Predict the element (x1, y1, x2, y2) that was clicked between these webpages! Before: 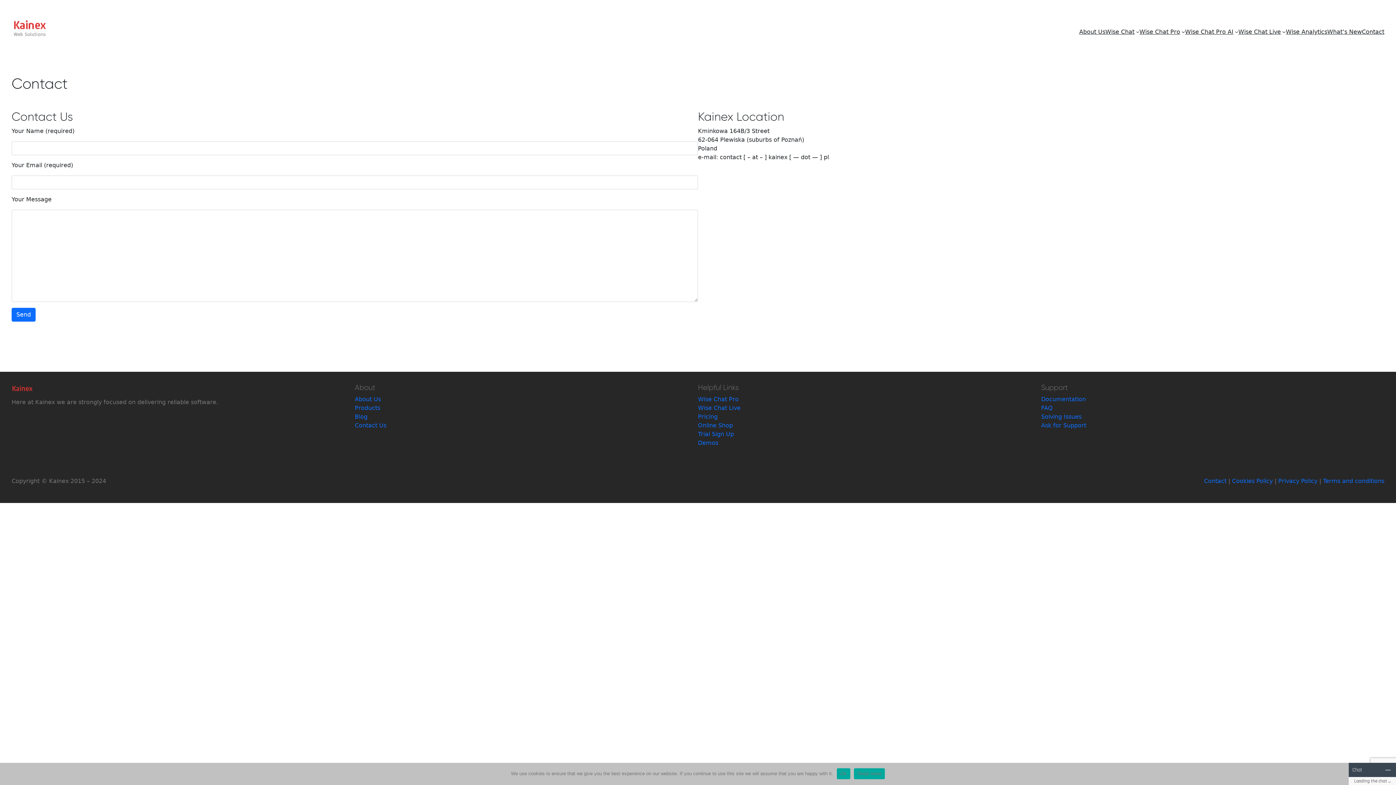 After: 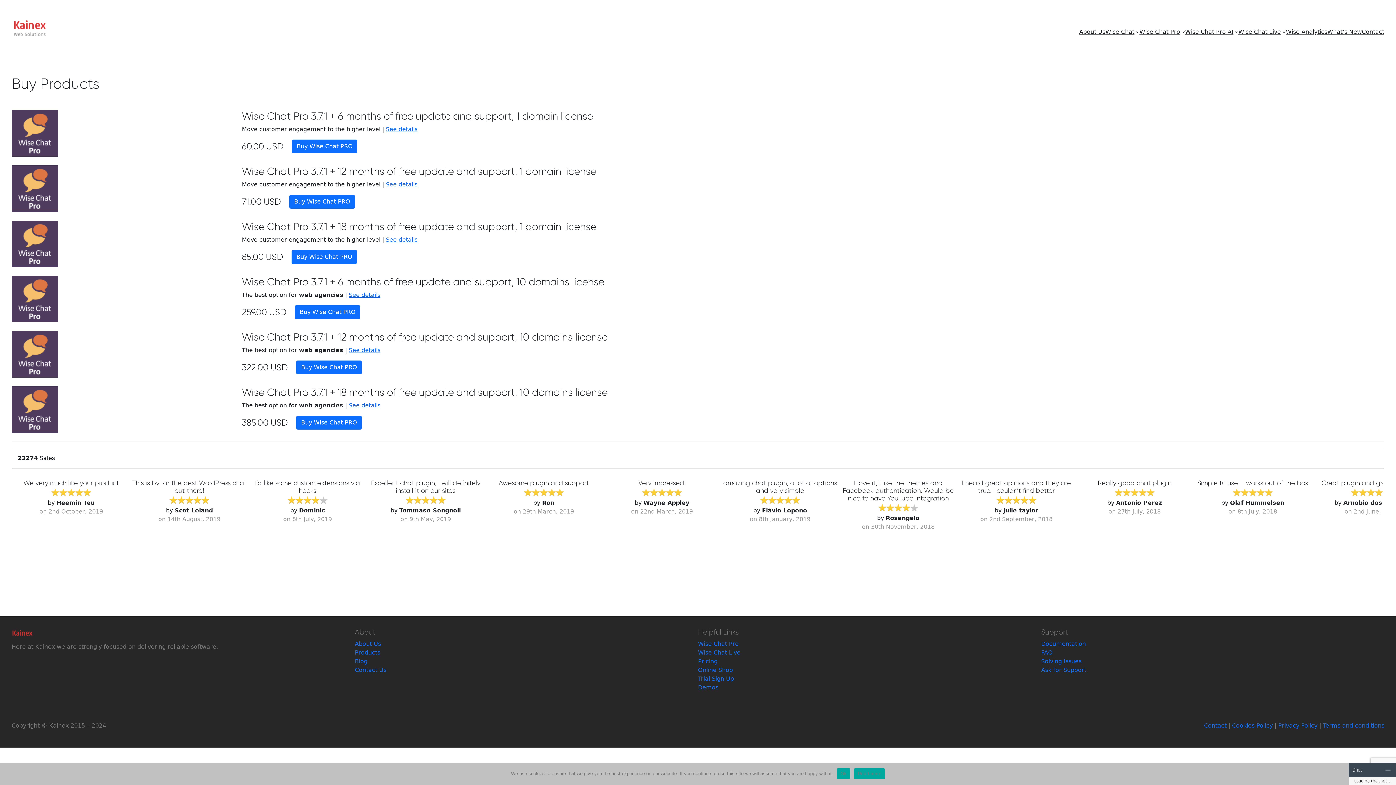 Action: label: Online Shop bbox: (698, 422, 733, 429)